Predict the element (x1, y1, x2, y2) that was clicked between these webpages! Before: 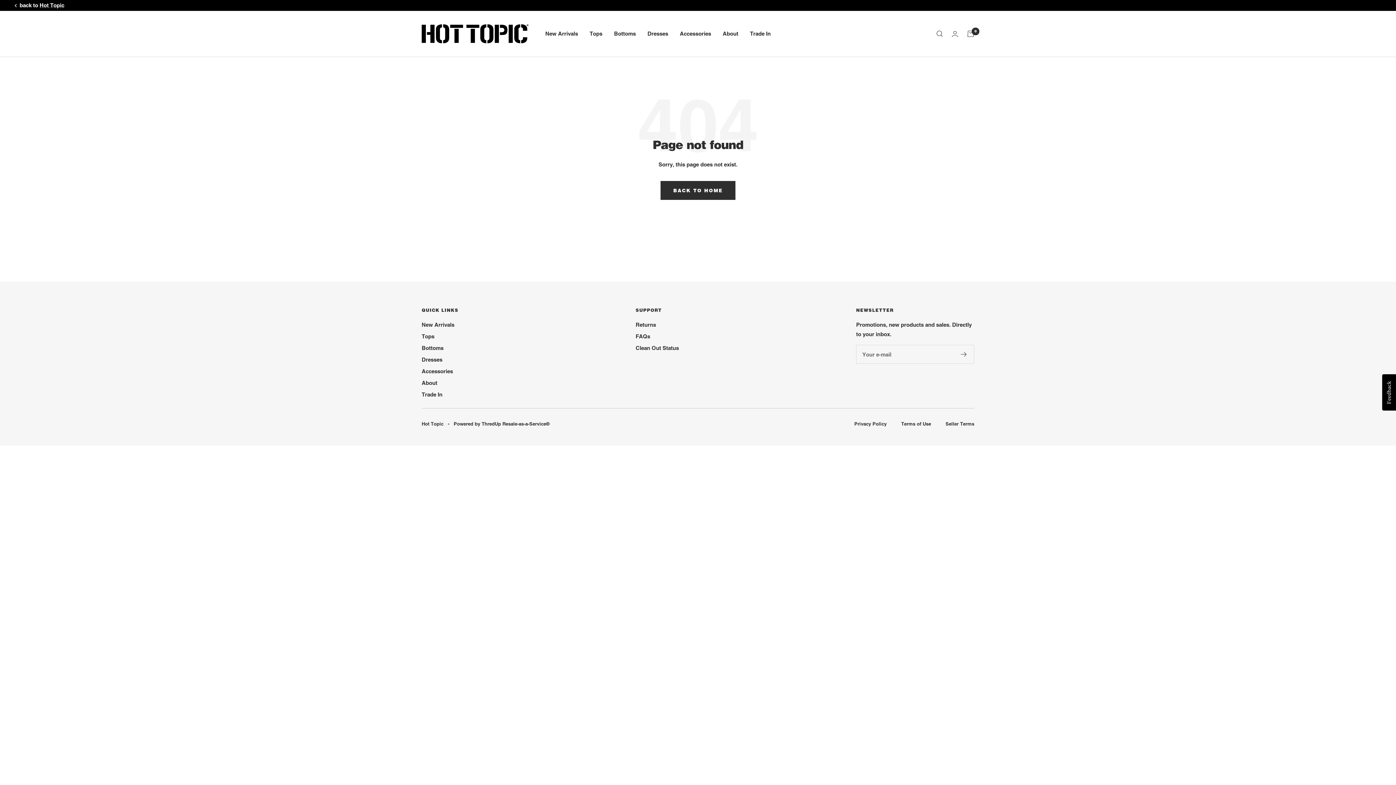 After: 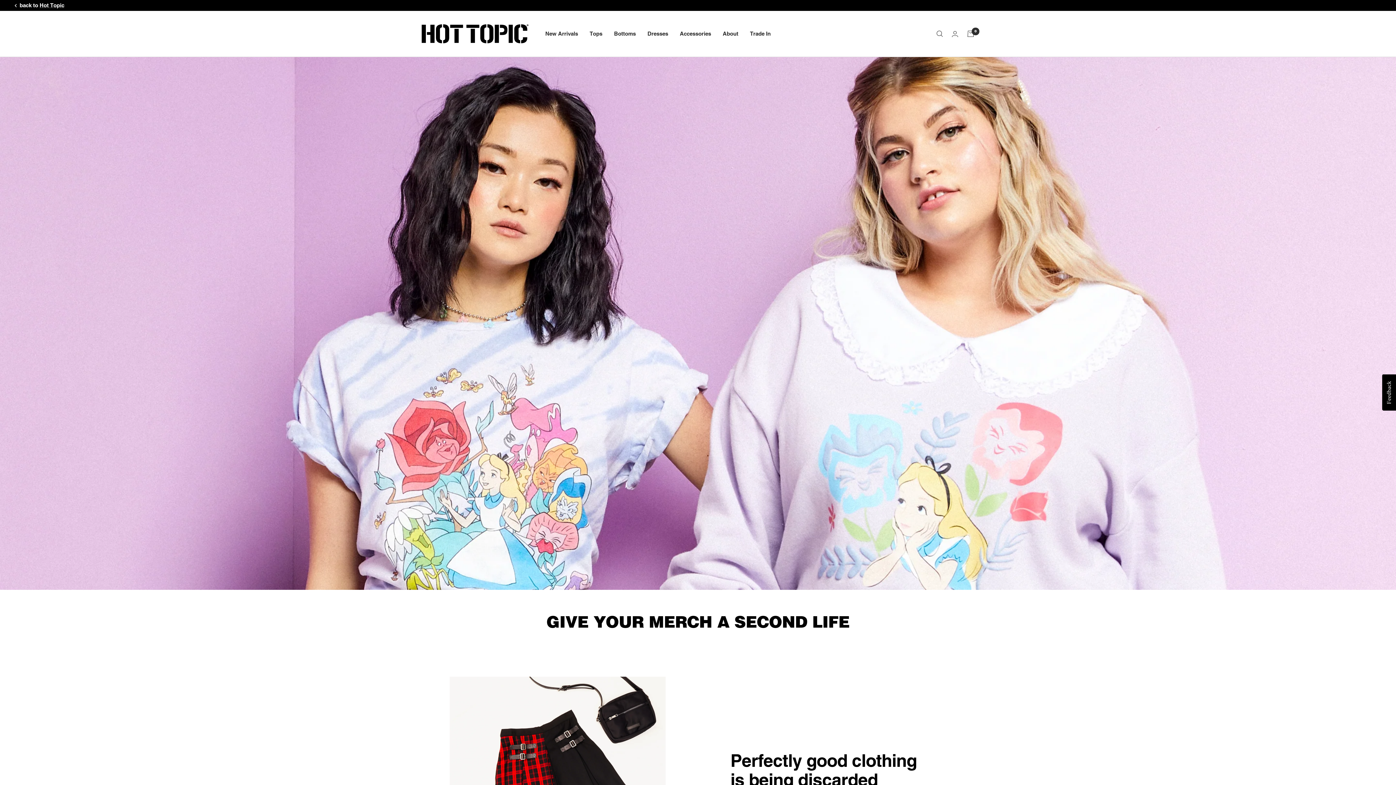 Action: label: About bbox: (722, 29, 738, 38)